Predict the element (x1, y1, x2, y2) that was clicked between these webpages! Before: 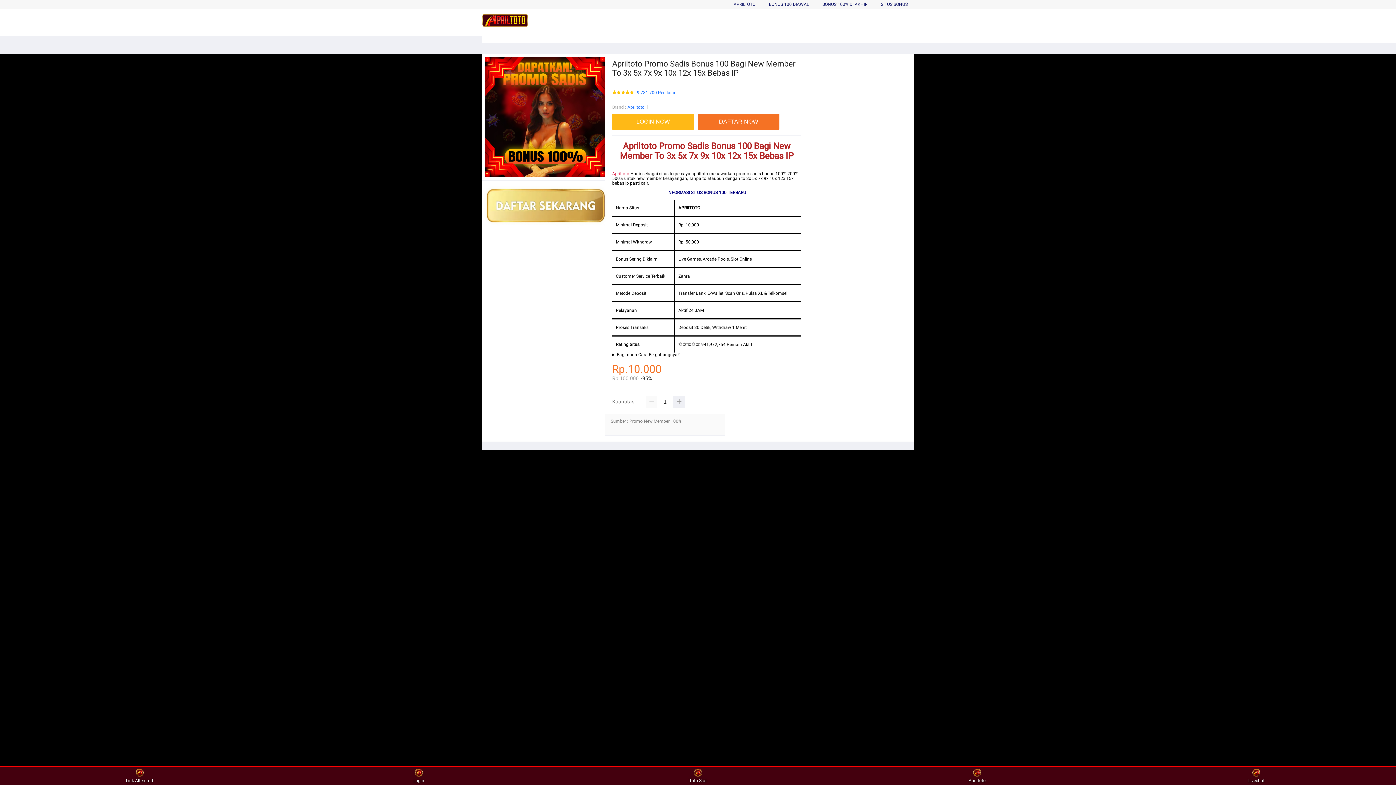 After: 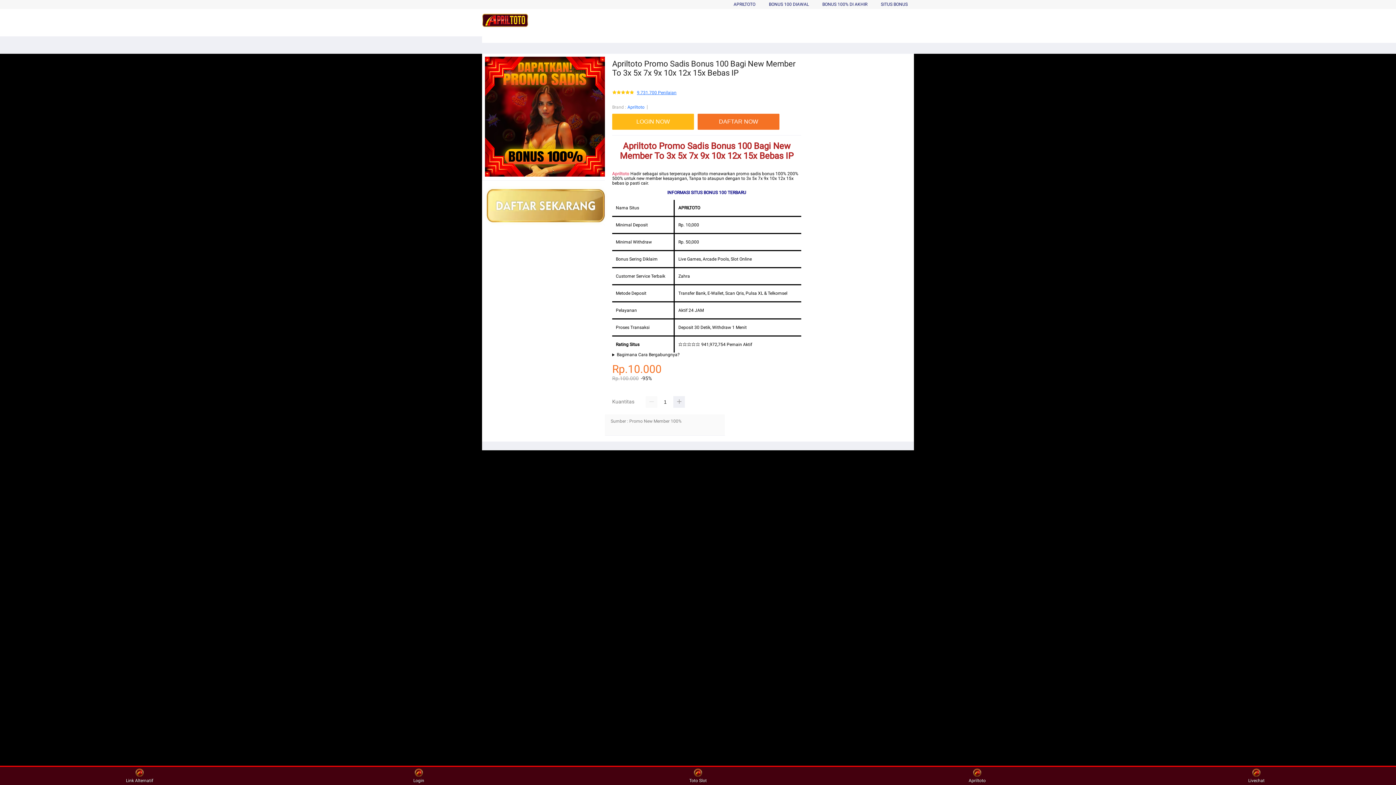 Action: label: 9.731.700 Penilaian bbox: (637, 90, 676, 95)